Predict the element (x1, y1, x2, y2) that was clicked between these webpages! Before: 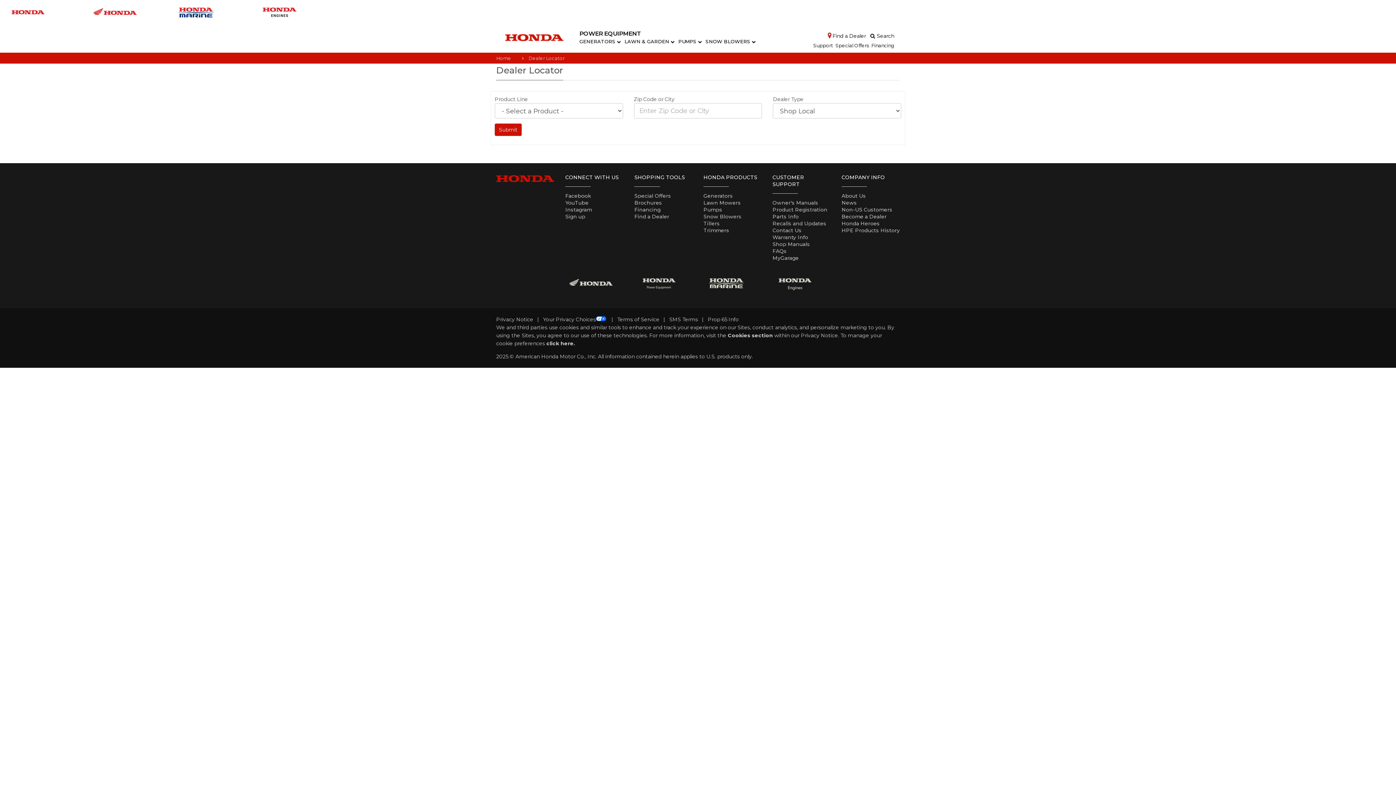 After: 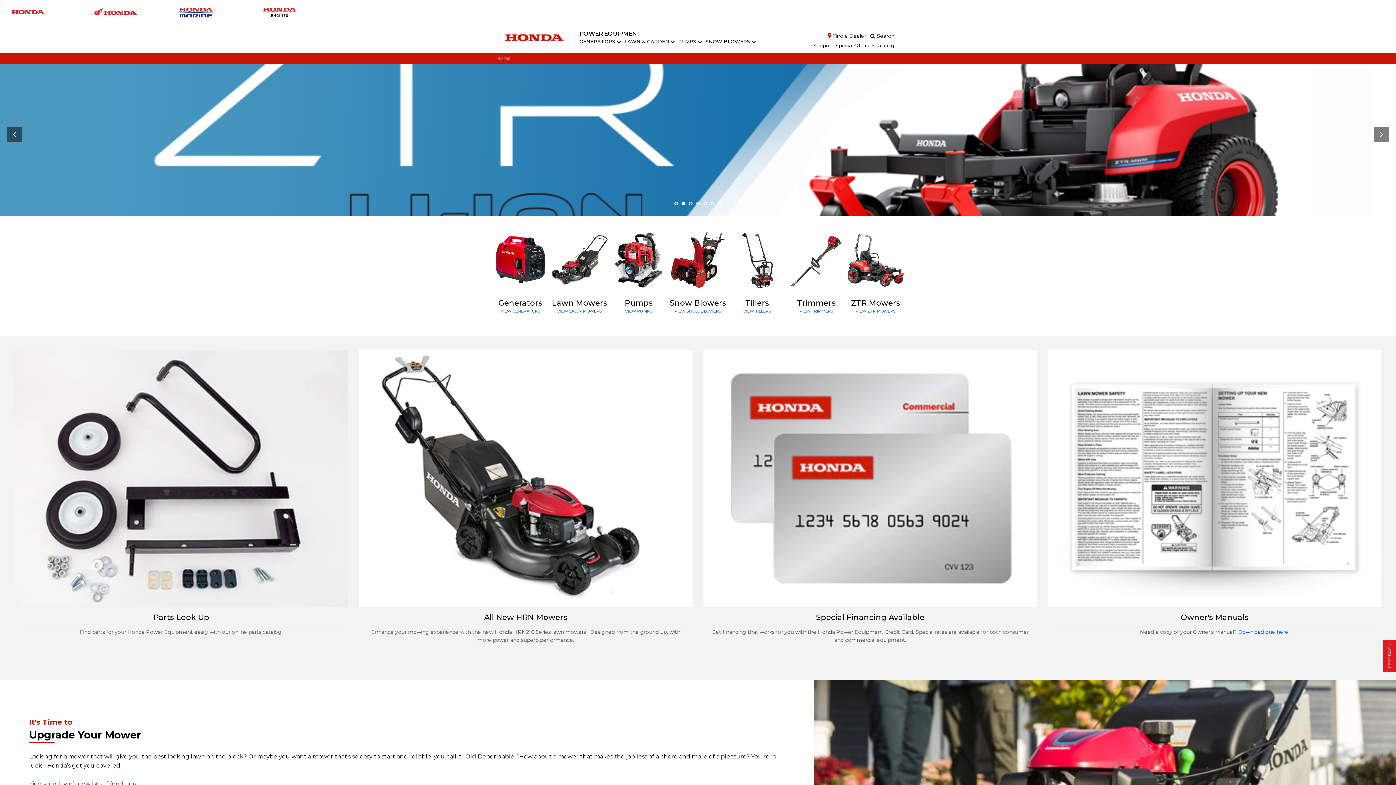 Action: bbox: (496, 55, 514, 60) label: Home